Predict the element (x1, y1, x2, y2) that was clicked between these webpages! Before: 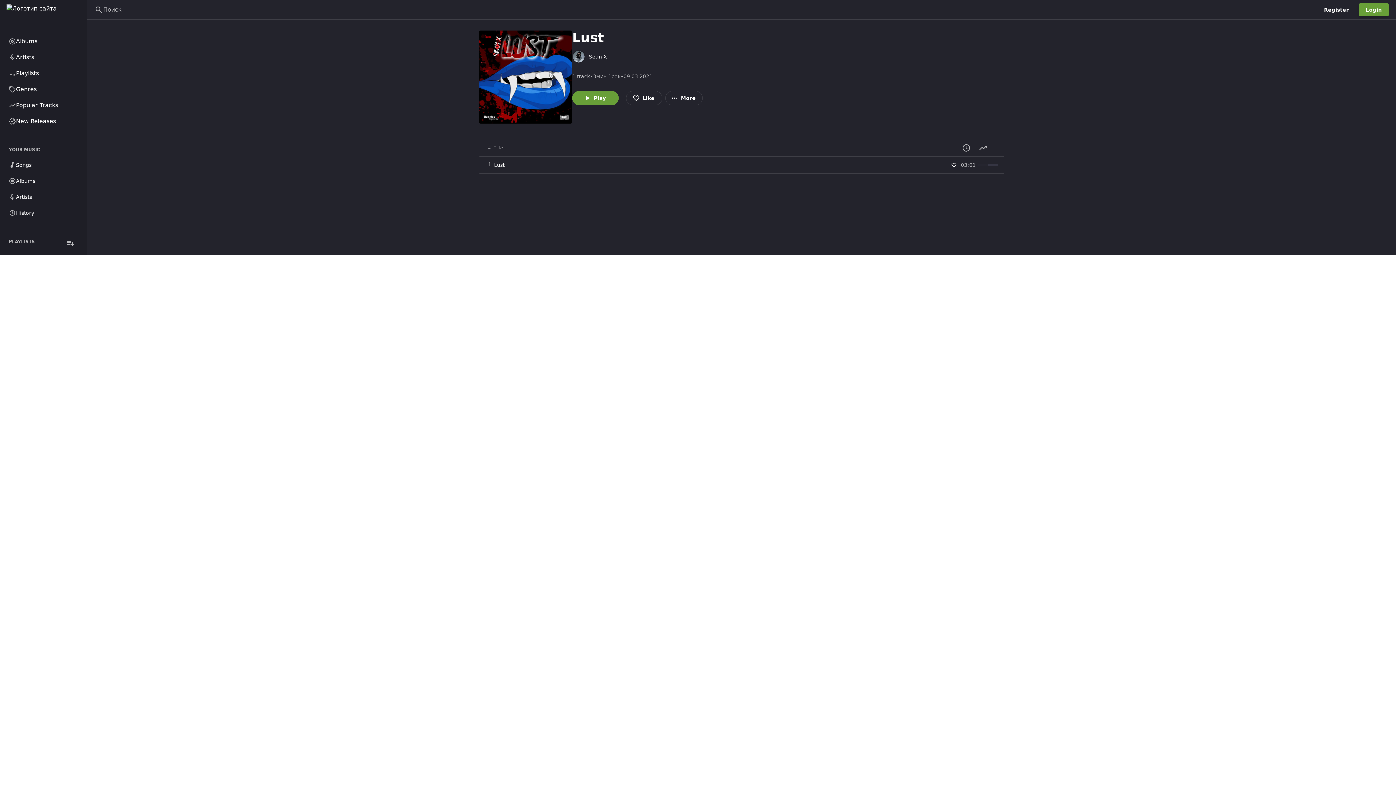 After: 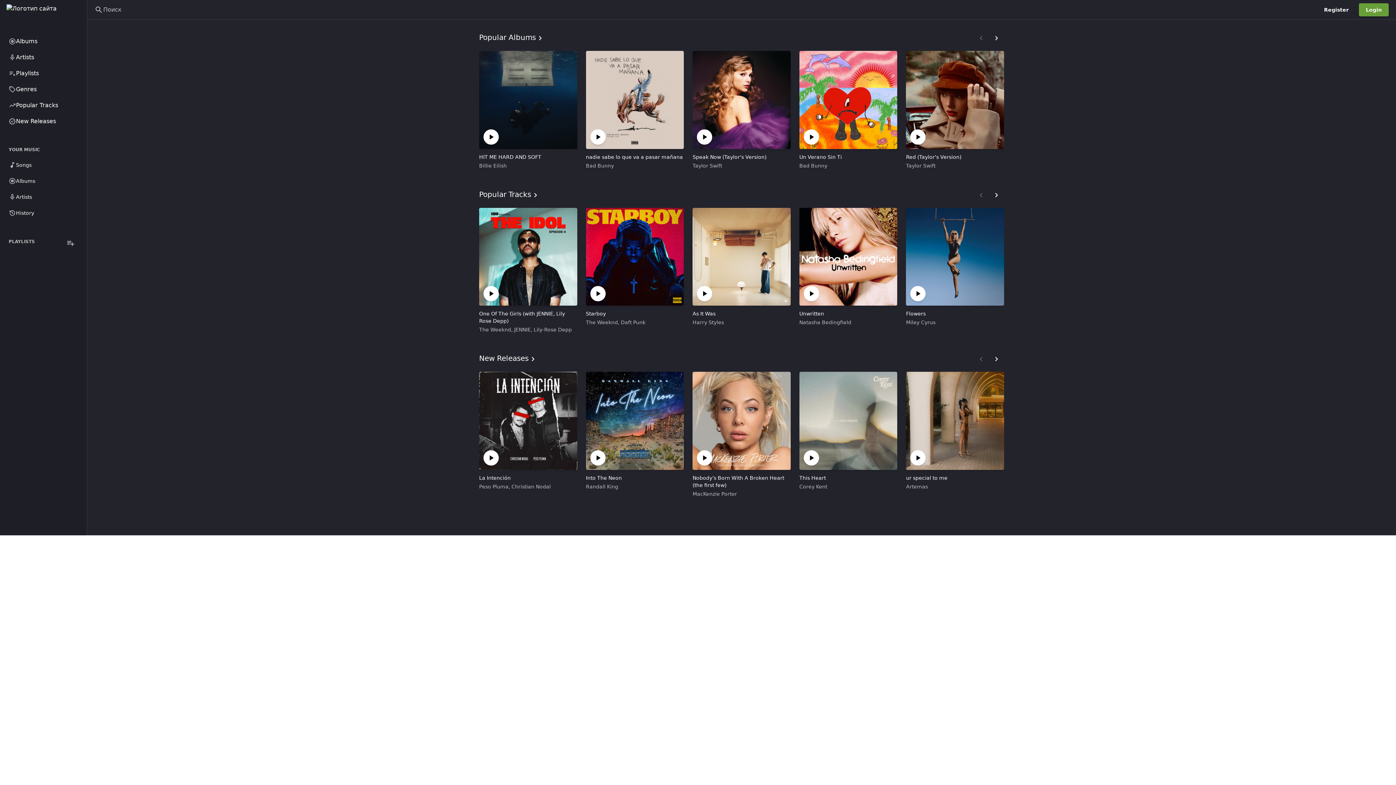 Action: bbox: (6, 4, 80, 24) label: Перейти на главную страницу